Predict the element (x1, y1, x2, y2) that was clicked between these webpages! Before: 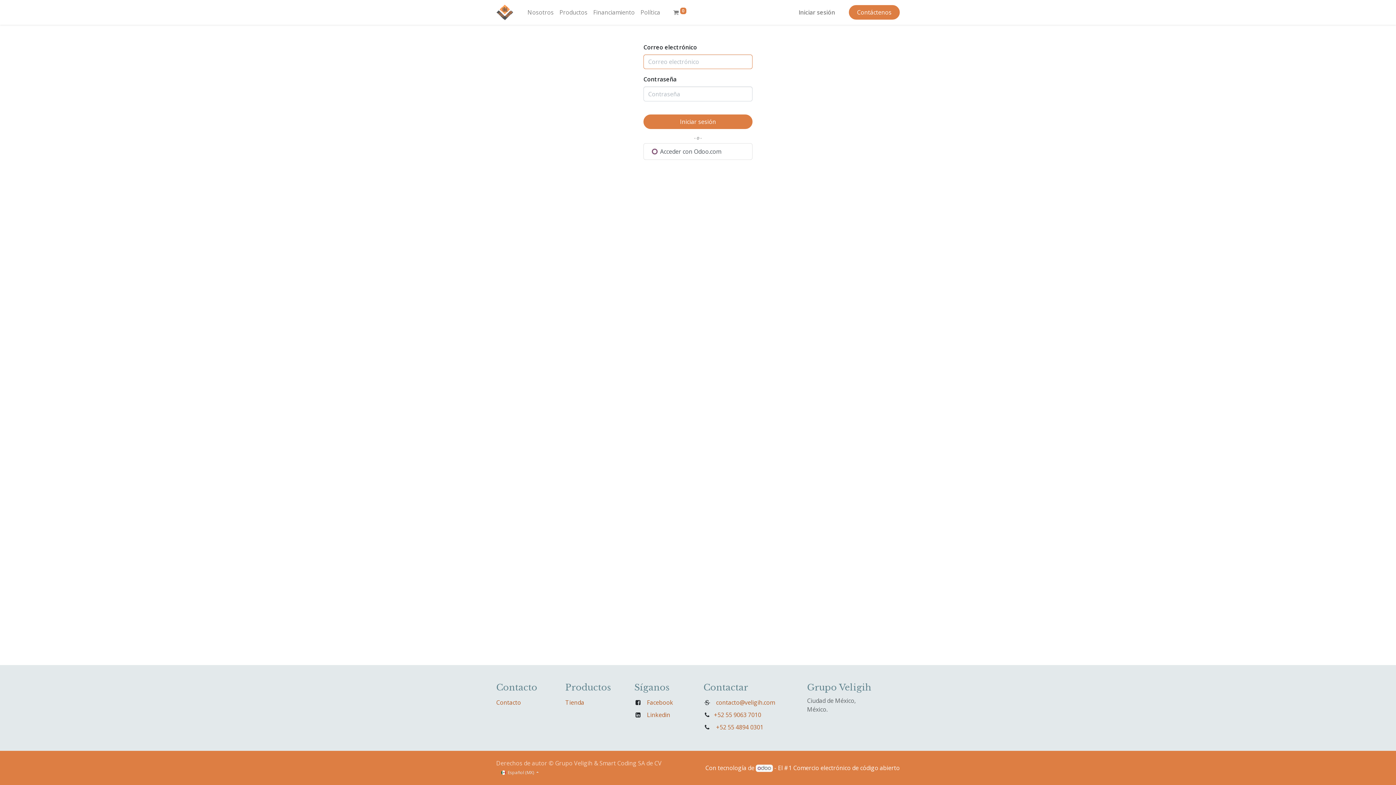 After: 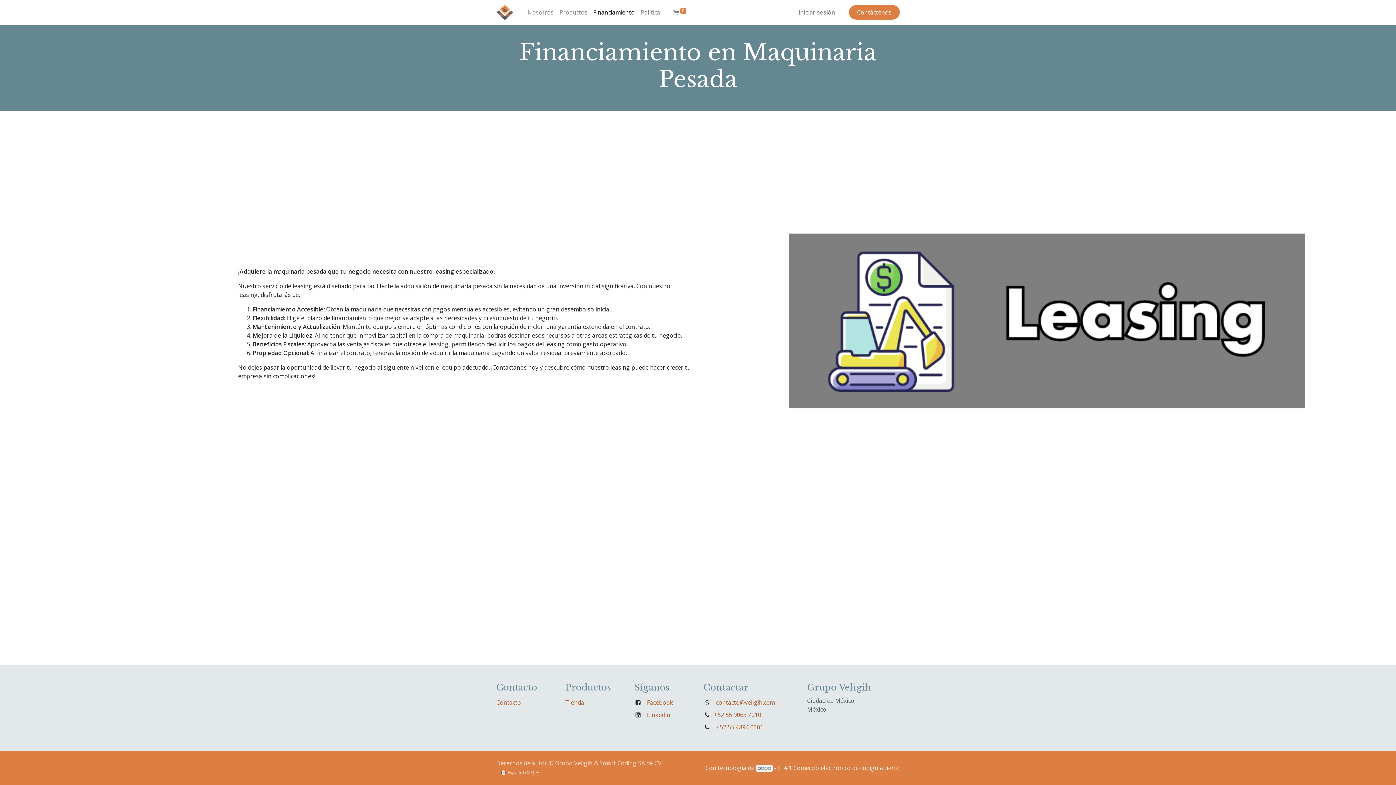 Action: label: Financiamiento bbox: (590, 5, 637, 19)